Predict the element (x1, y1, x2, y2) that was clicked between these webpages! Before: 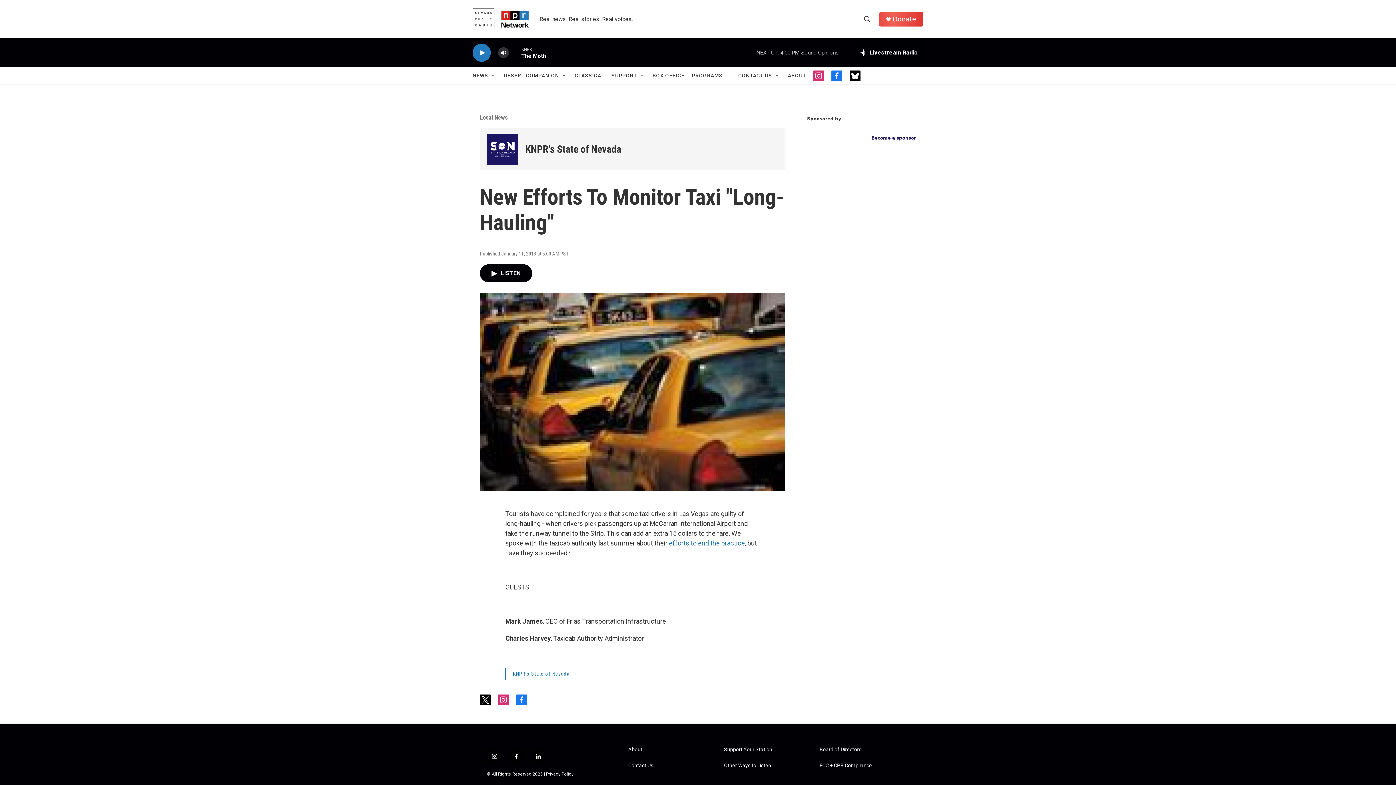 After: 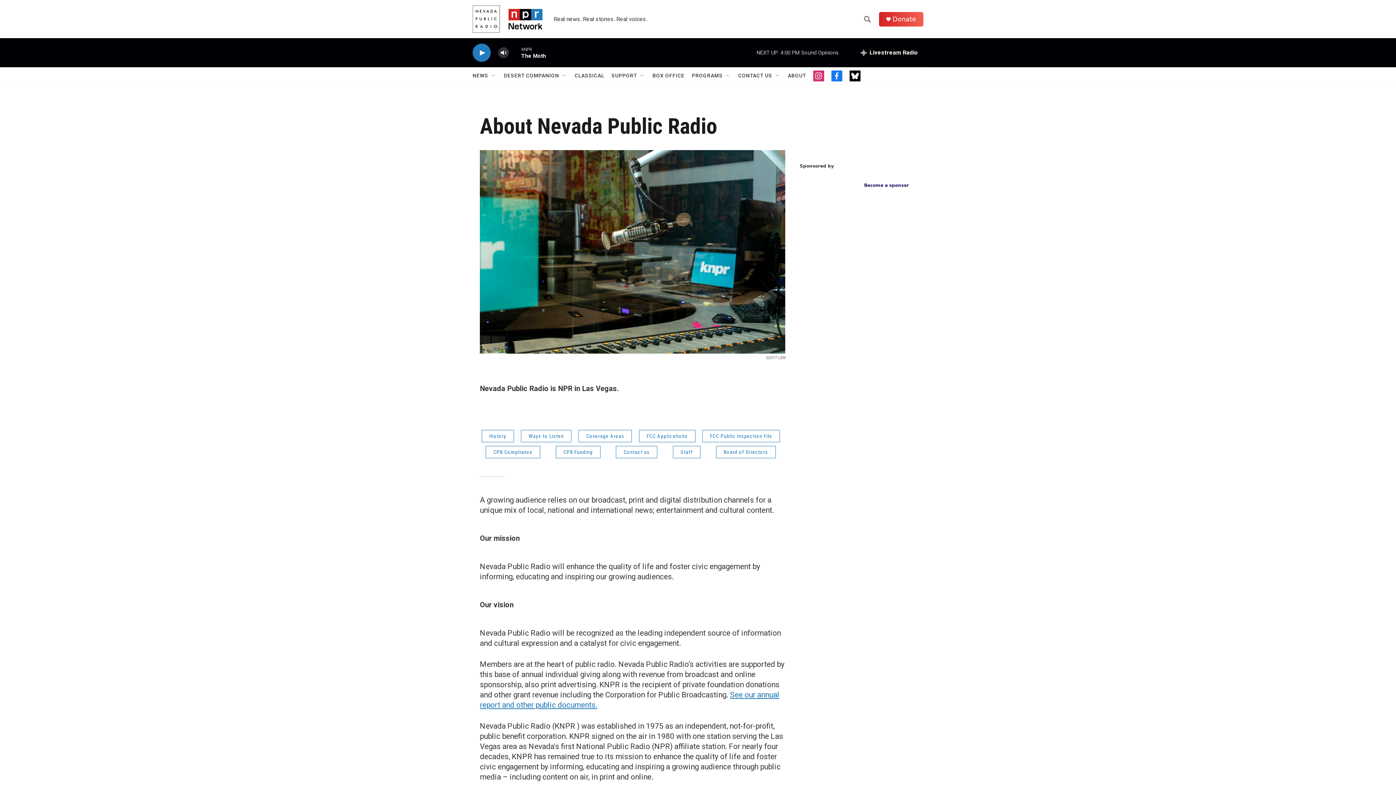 Action: bbox: (788, 67, 806, 84) label: ABOUT